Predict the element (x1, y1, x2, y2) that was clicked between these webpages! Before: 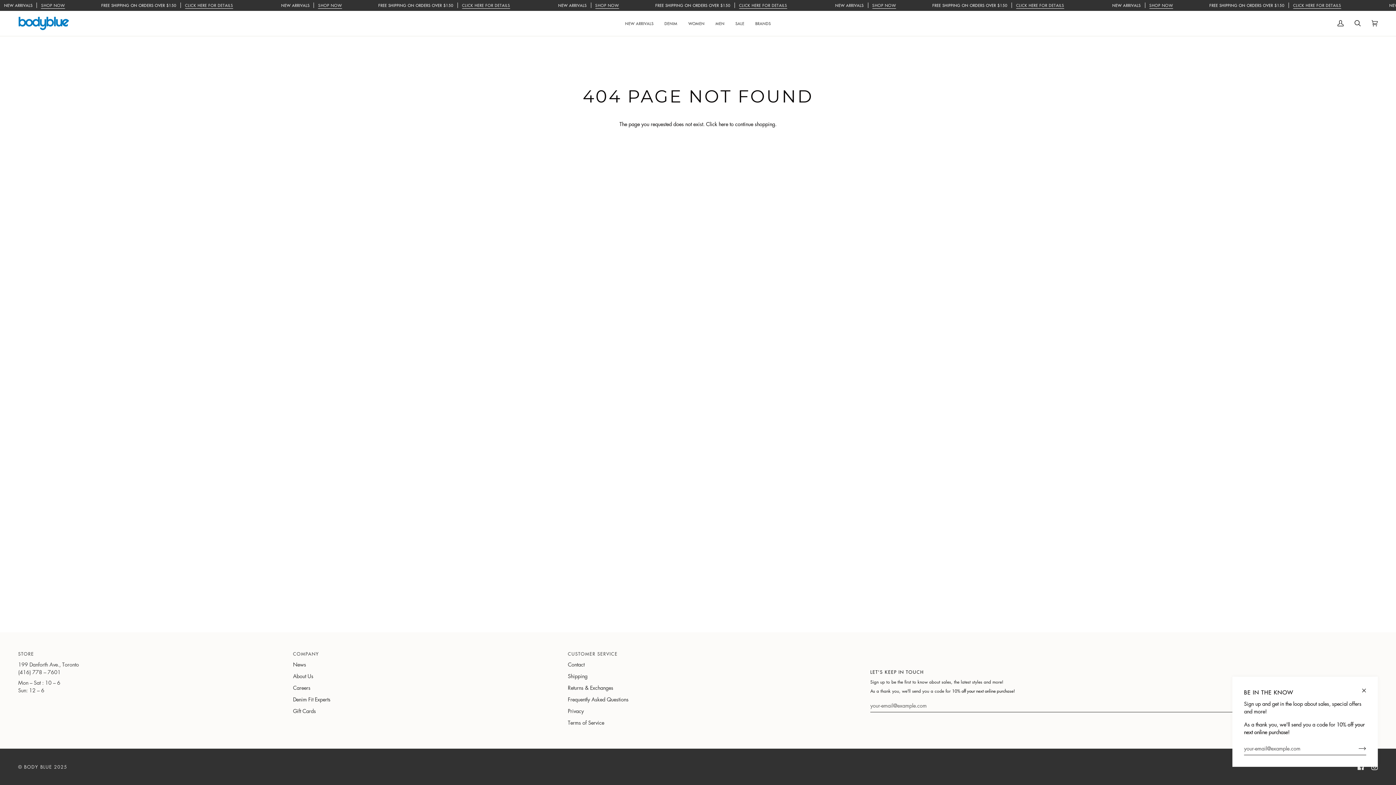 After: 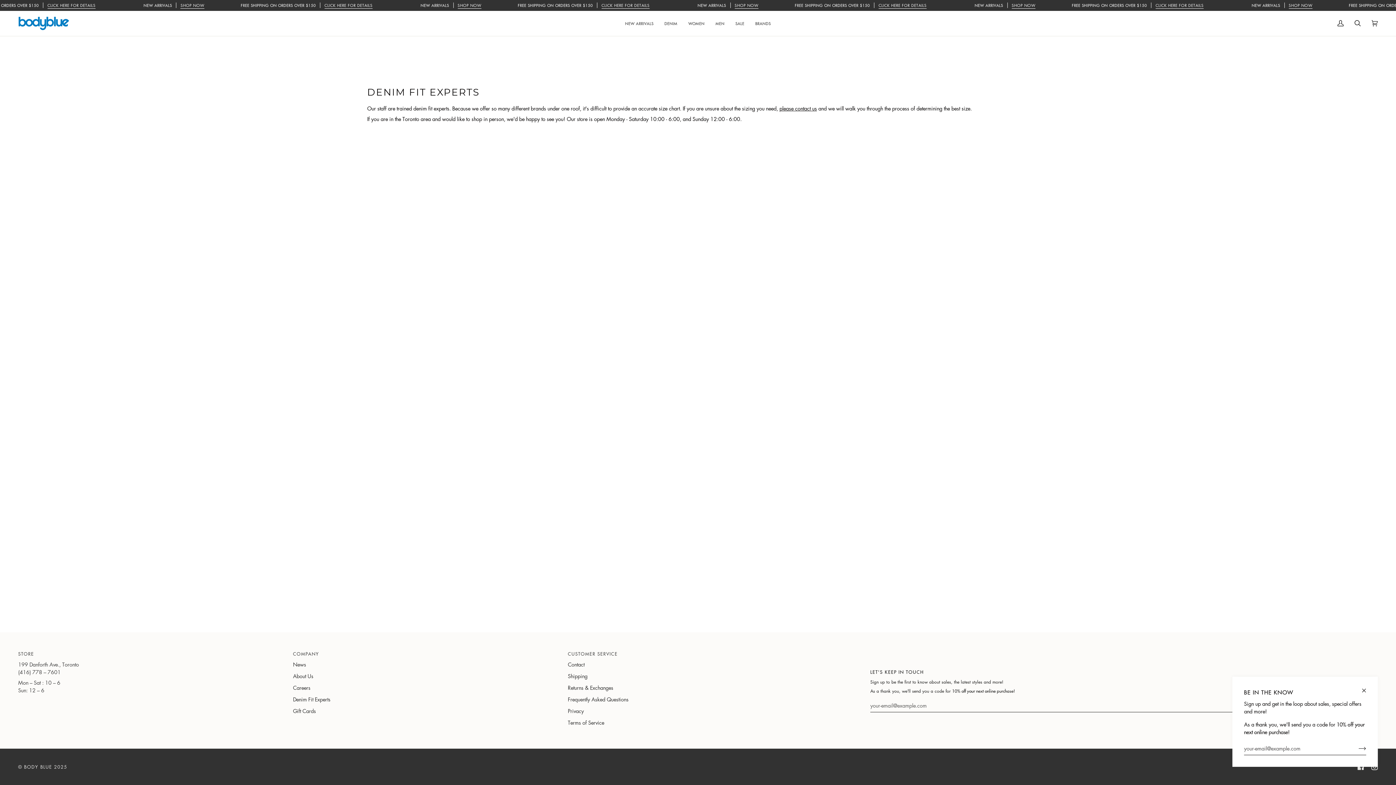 Action: bbox: (293, 696, 330, 703) label: Denim Fit Experts